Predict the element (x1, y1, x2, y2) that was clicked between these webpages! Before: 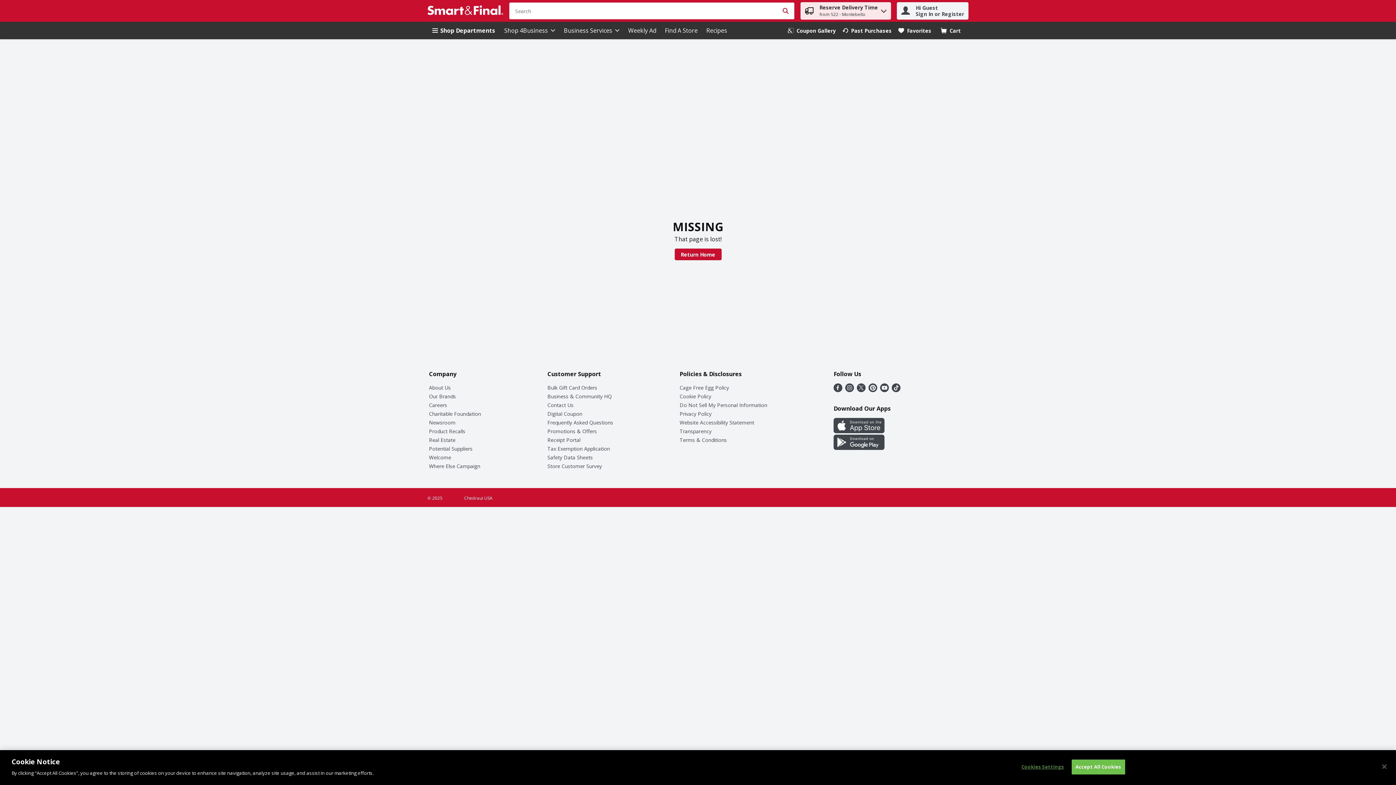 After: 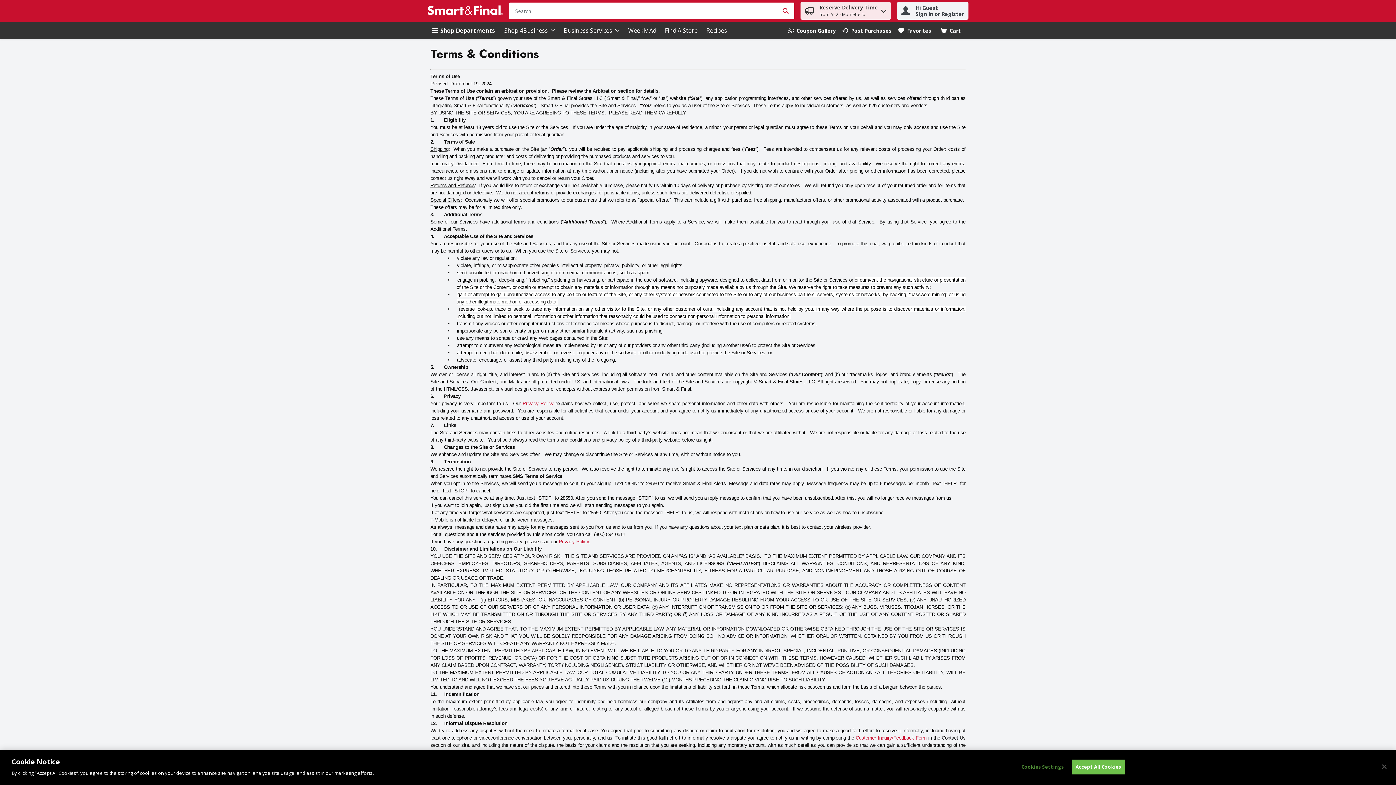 Action: bbox: (679, 436, 727, 443) label: Terms & Conditions